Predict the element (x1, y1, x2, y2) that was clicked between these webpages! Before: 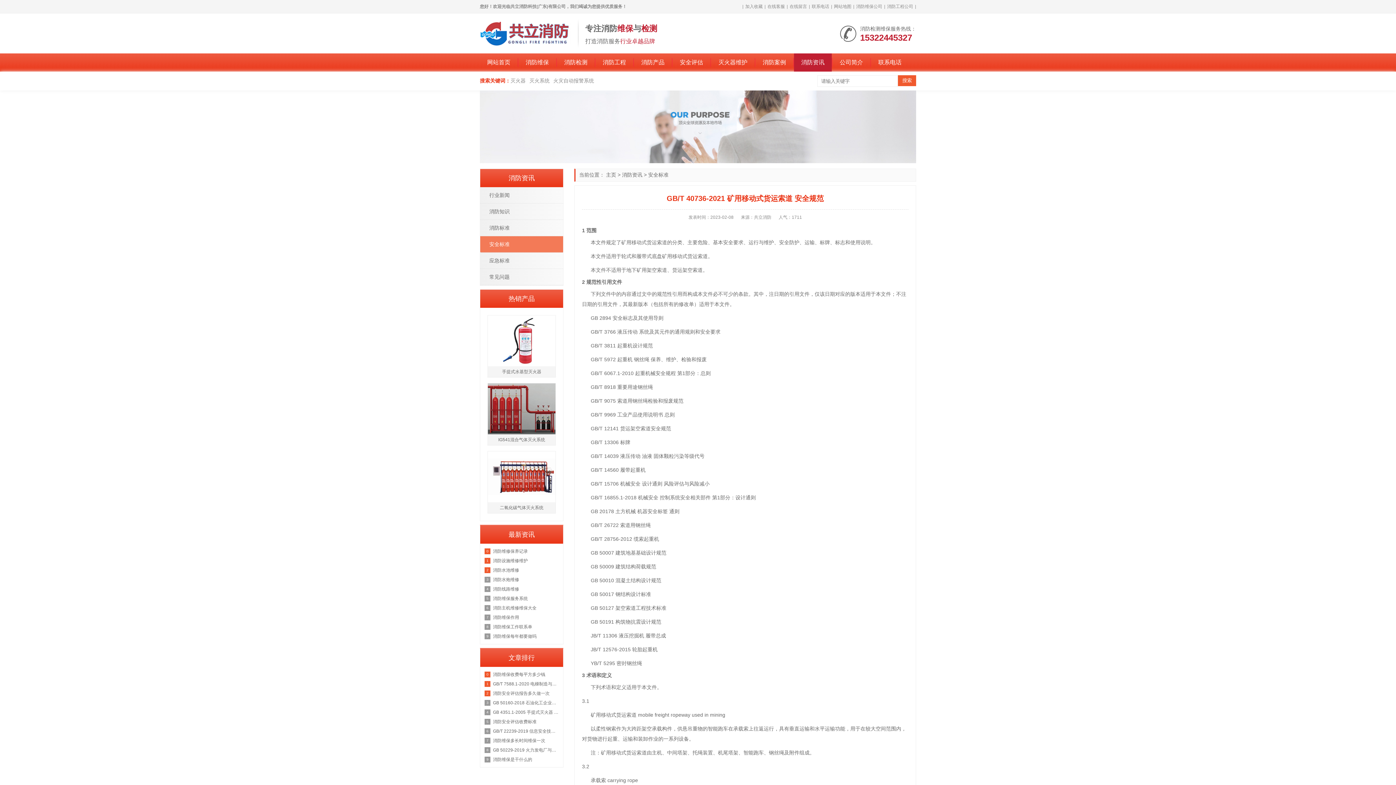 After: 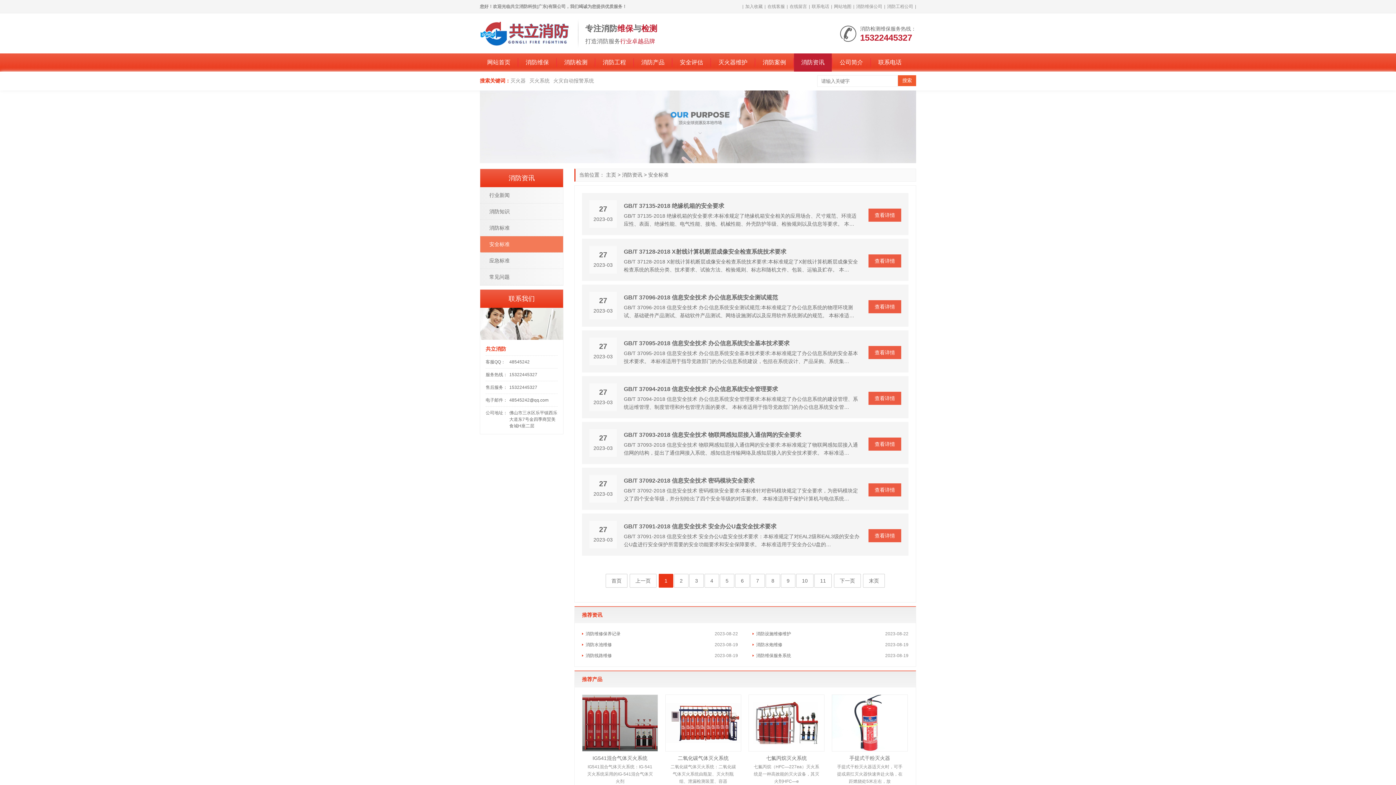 Action: bbox: (648, 172, 668, 177) label: 安全标准